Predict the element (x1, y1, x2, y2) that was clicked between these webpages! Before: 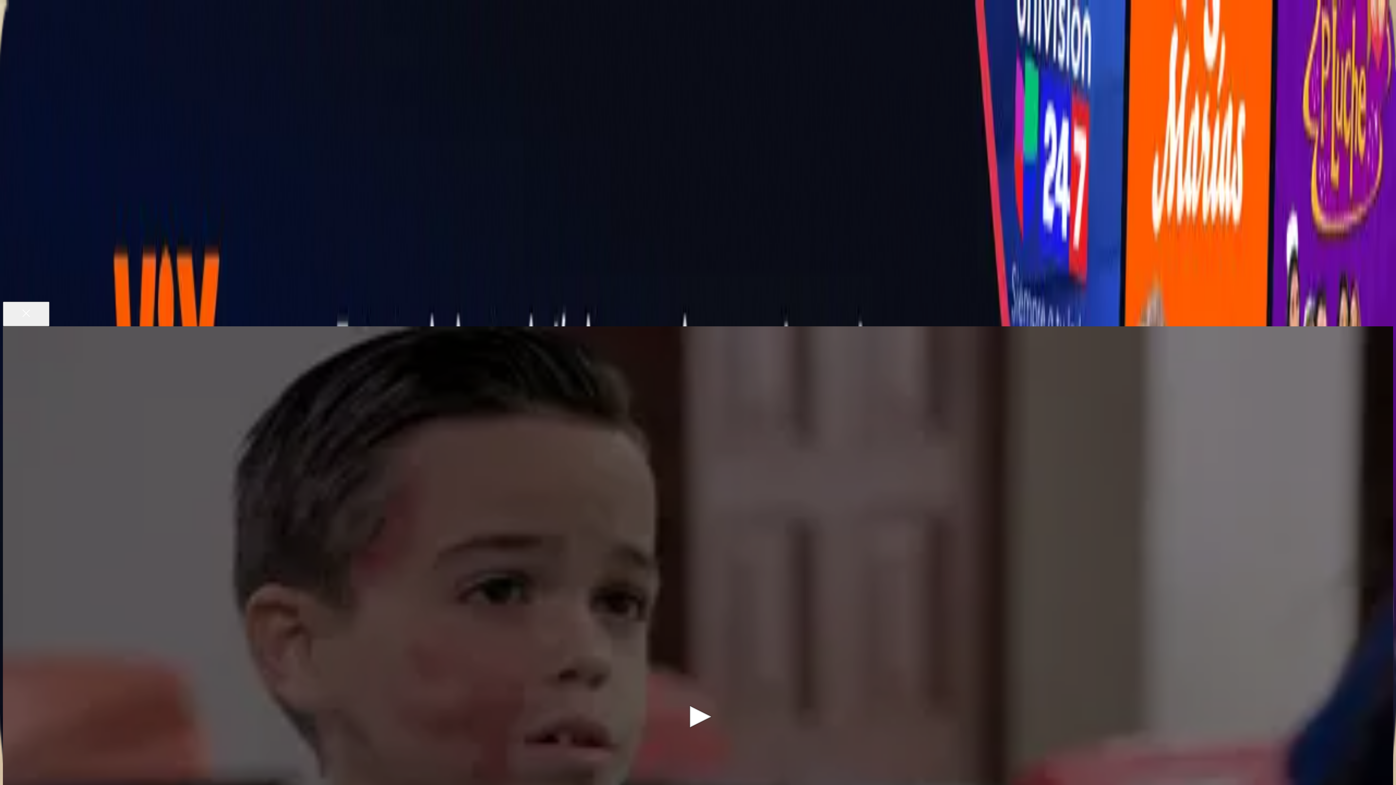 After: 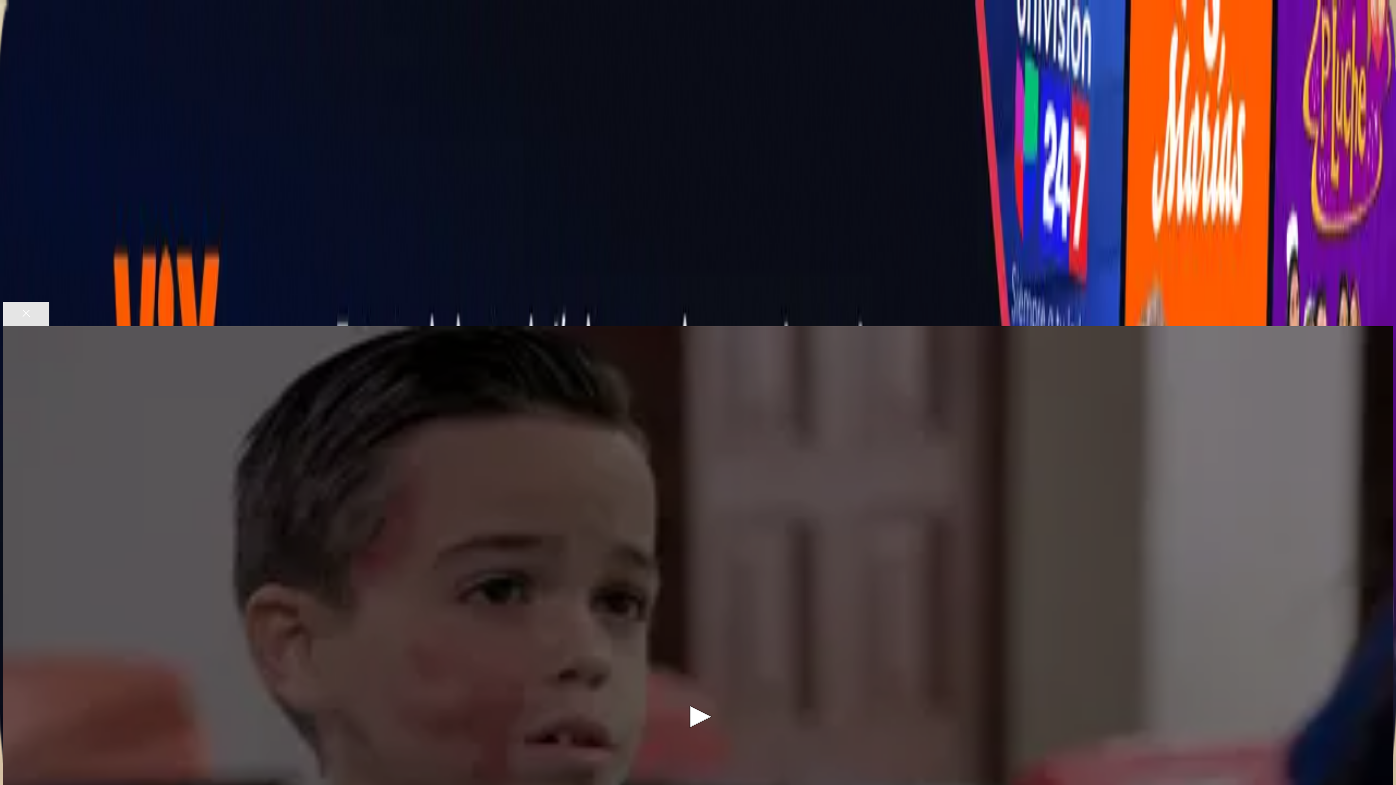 Action: label: Close bbox: (2, 301, 49, 326)